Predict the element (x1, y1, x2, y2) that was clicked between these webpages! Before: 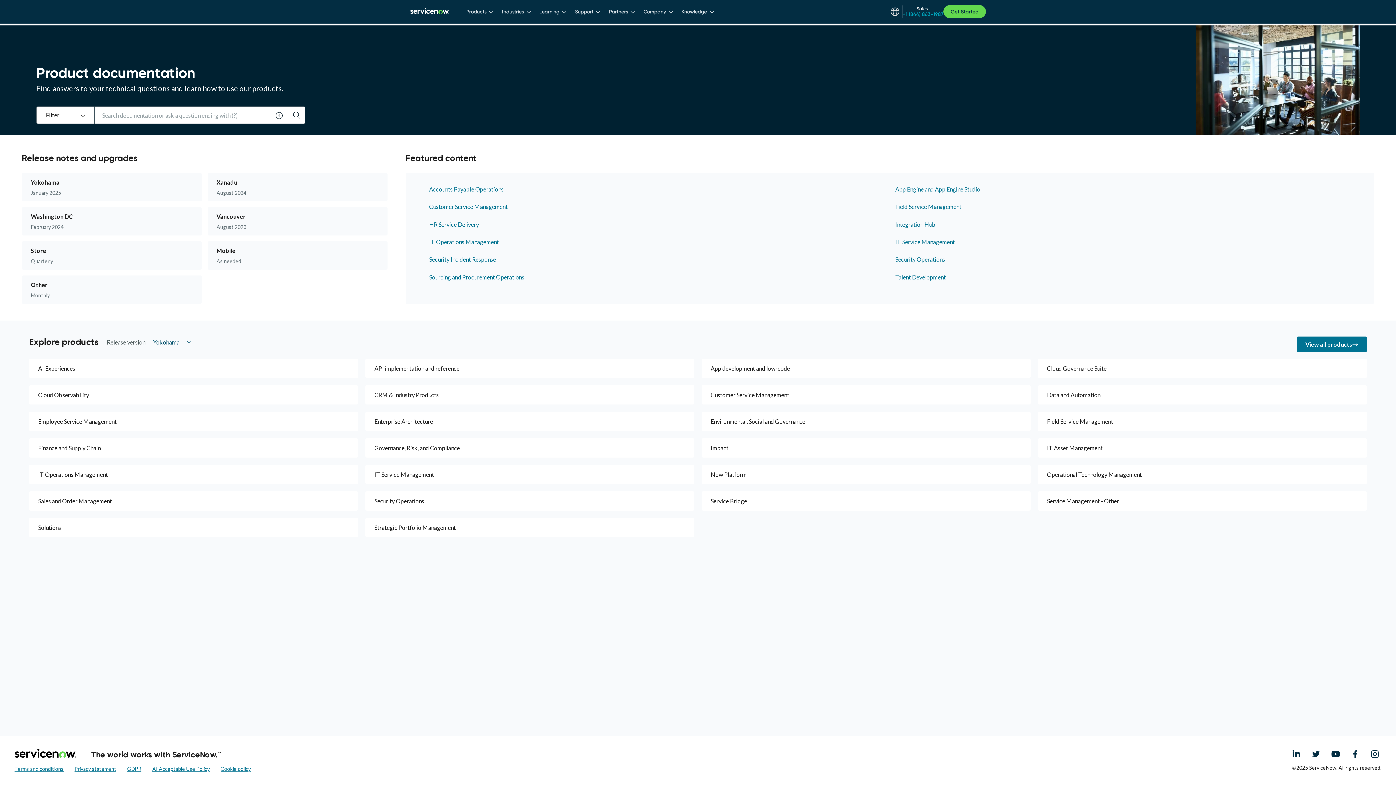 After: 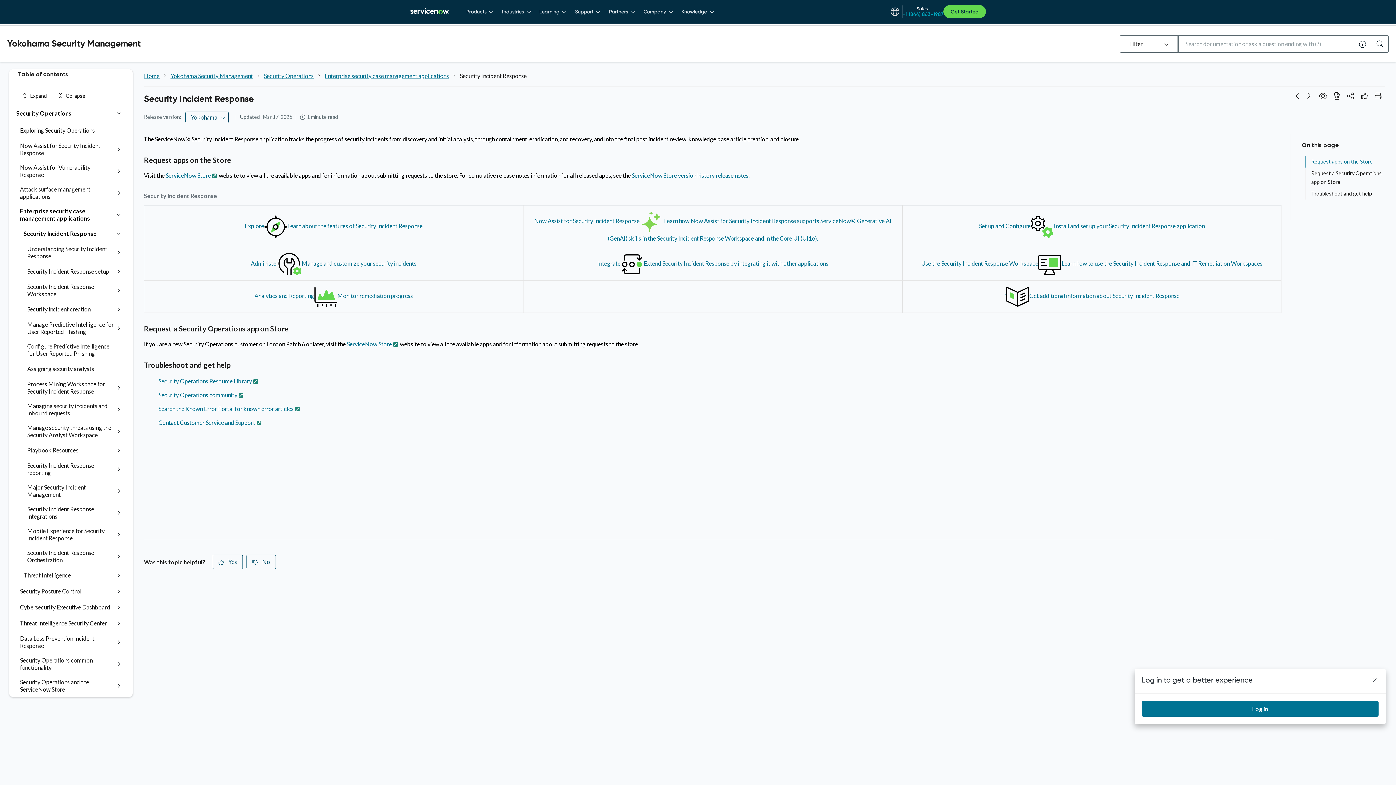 Action: label: Security Incident Response bbox: (429, 256, 884, 263)